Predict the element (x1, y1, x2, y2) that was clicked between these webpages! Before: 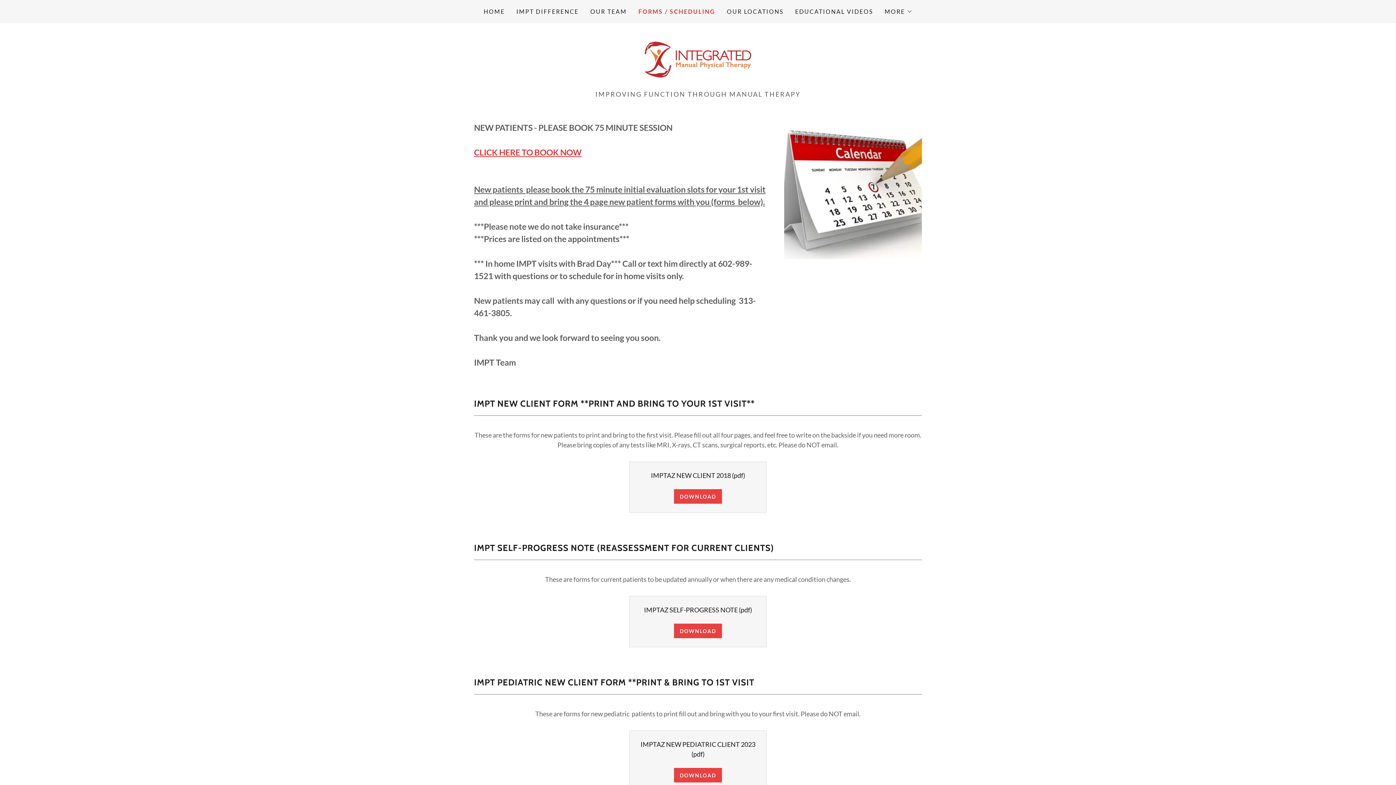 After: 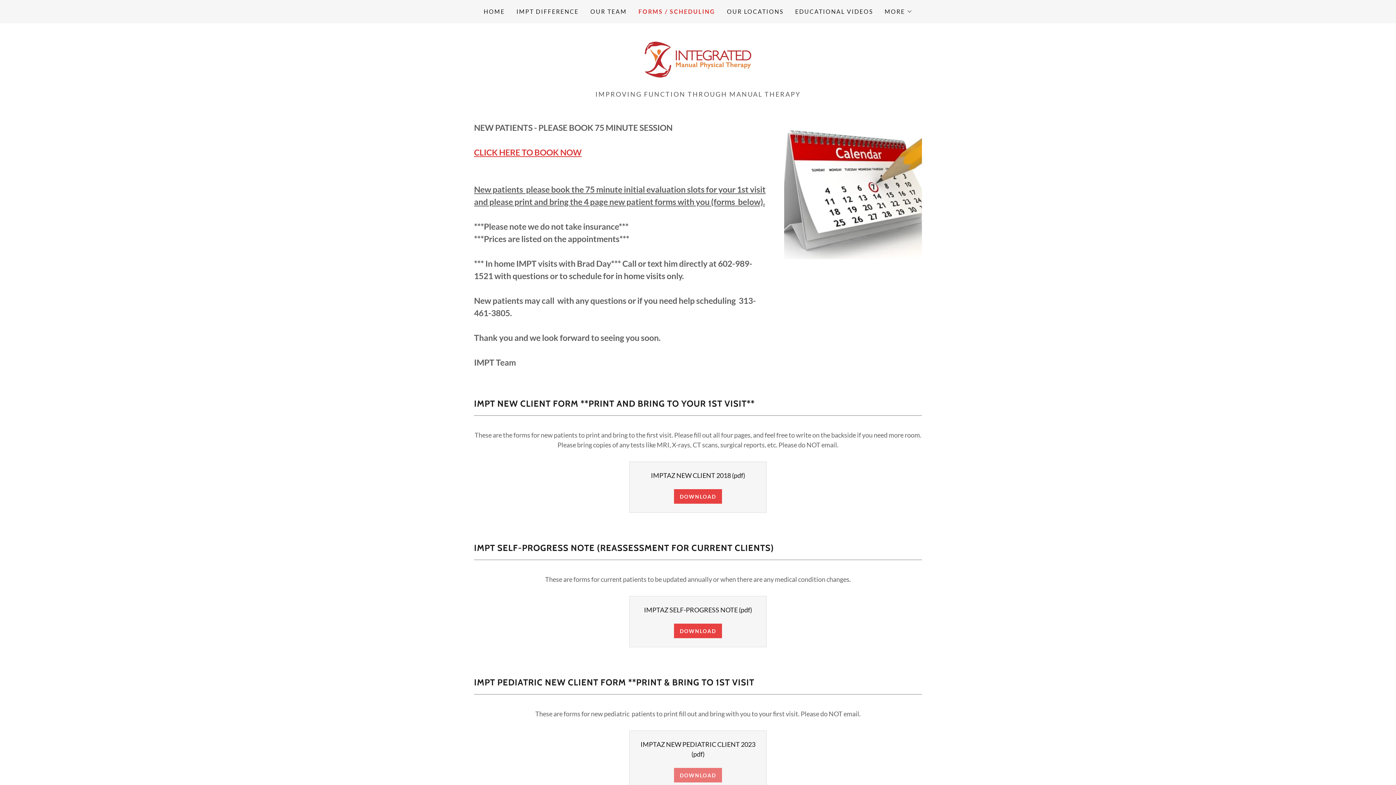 Action: bbox: (674, 768, 722, 782) label: DOWNLOAD